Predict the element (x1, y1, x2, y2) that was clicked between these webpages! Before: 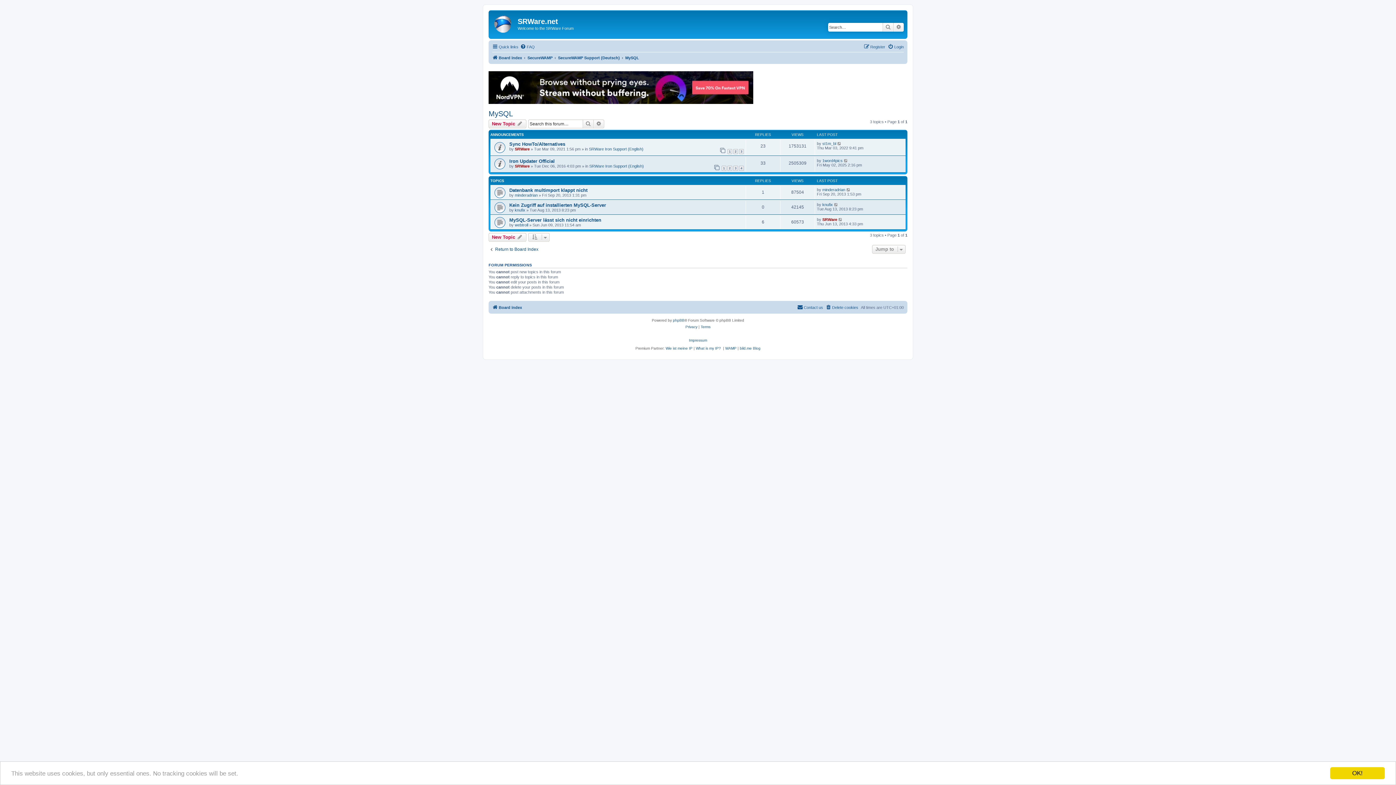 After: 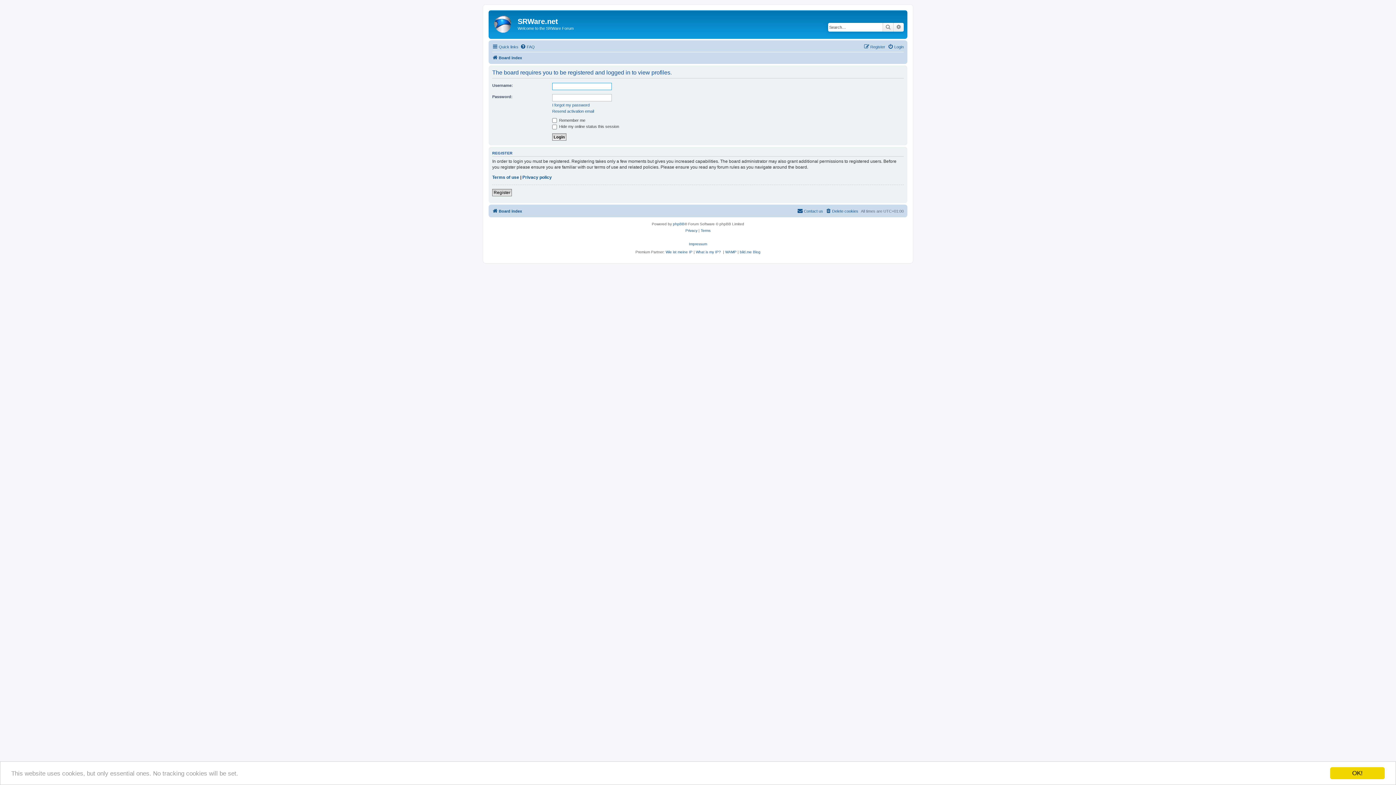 Action: bbox: (514, 208, 525, 212) label: knufix